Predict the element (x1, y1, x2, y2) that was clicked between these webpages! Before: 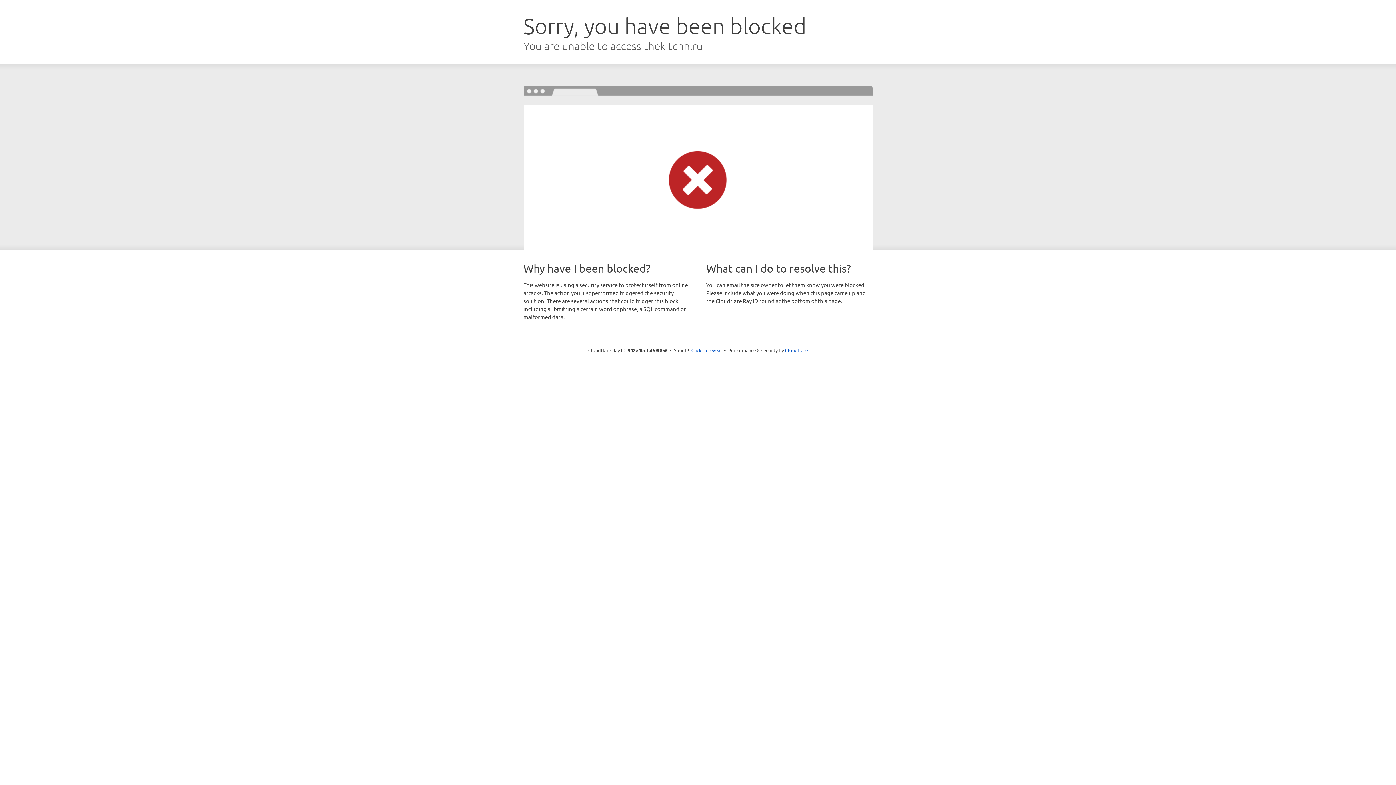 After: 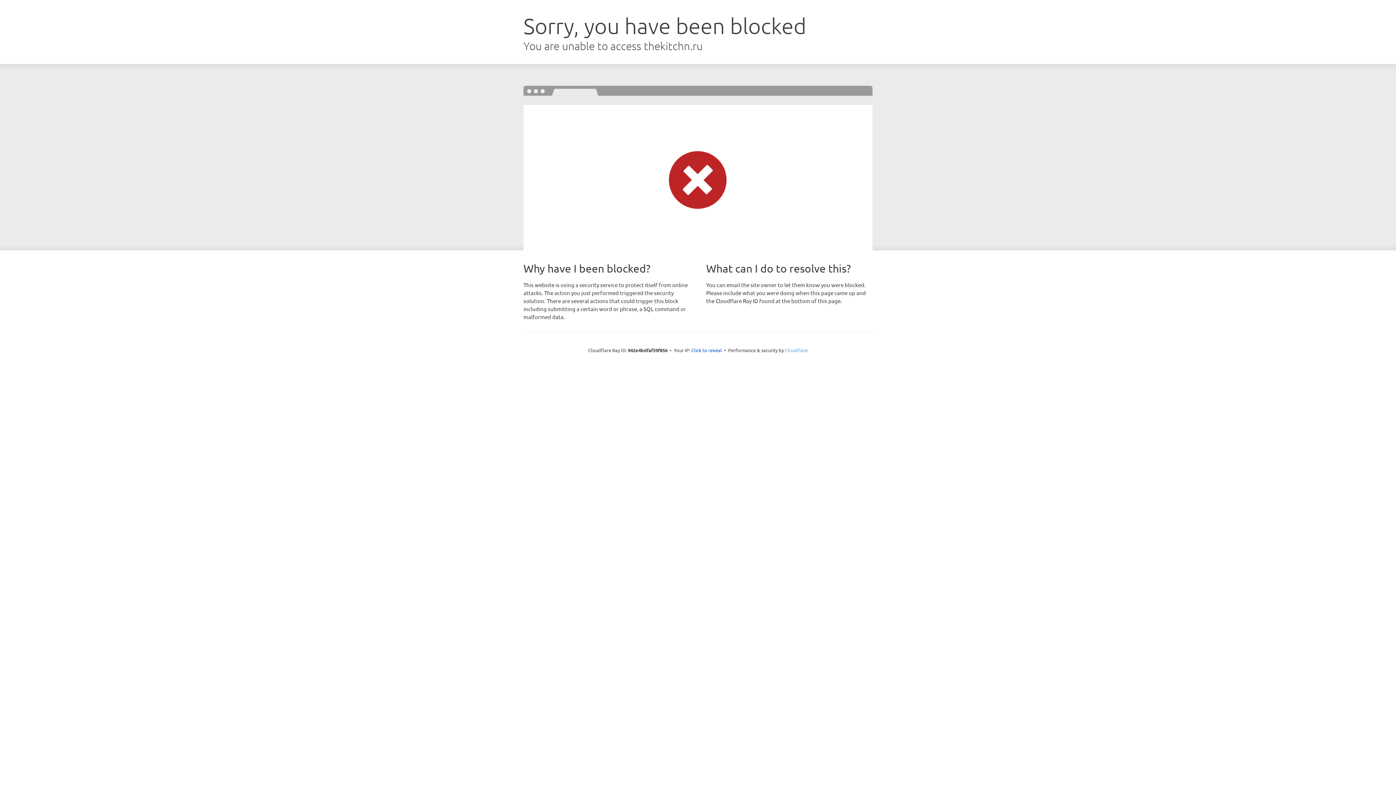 Action: bbox: (785, 347, 808, 353) label: Cloudflare